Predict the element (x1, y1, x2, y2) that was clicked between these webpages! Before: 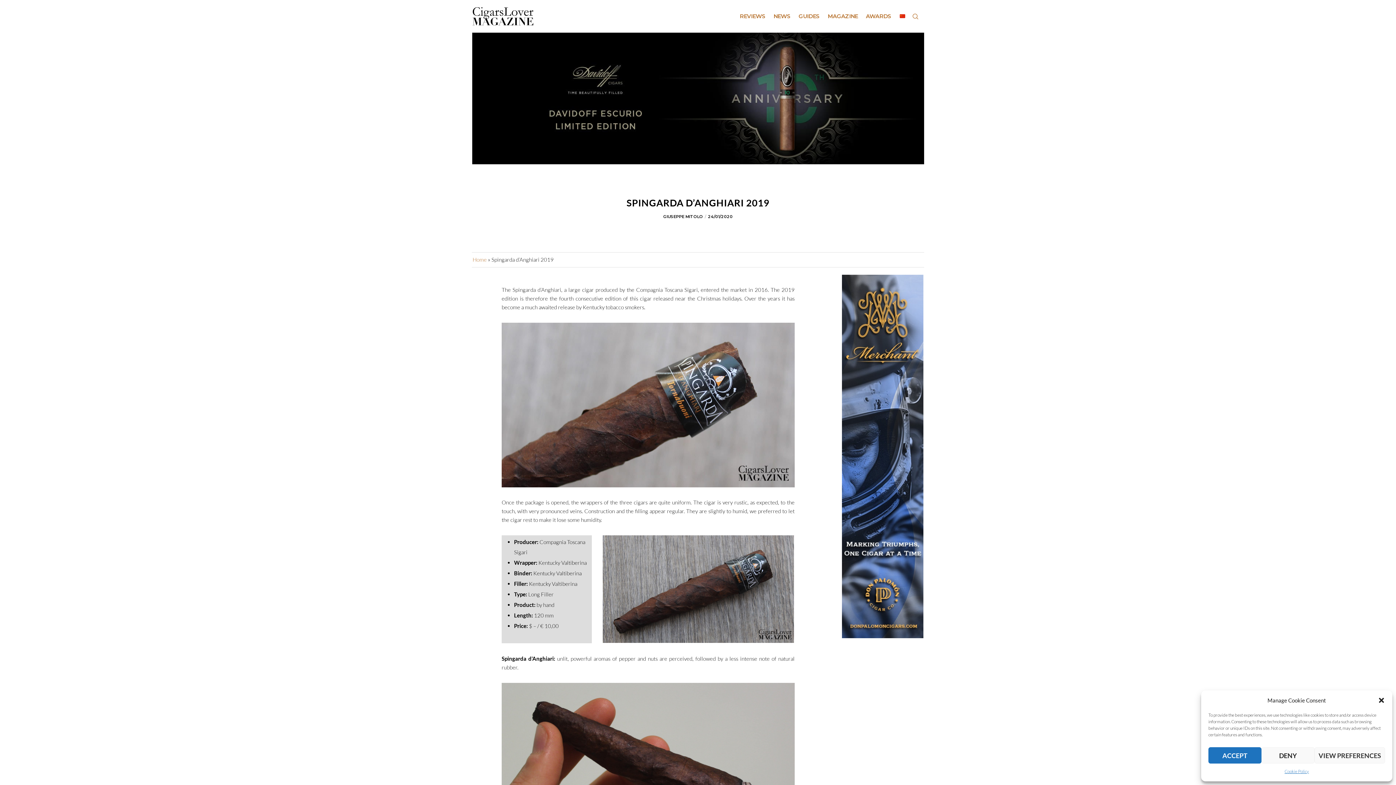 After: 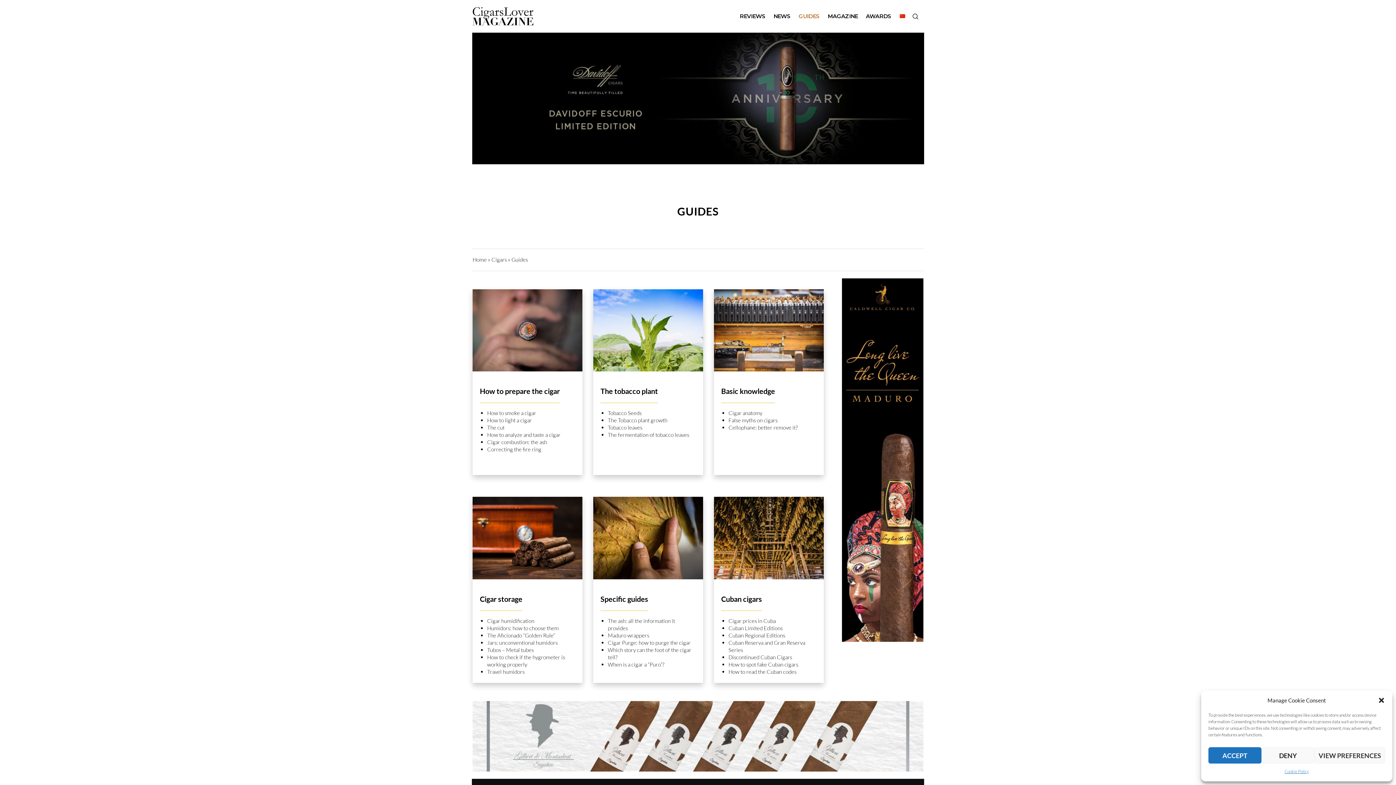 Action: label: GUIDES bbox: (790, 0, 819, 32)